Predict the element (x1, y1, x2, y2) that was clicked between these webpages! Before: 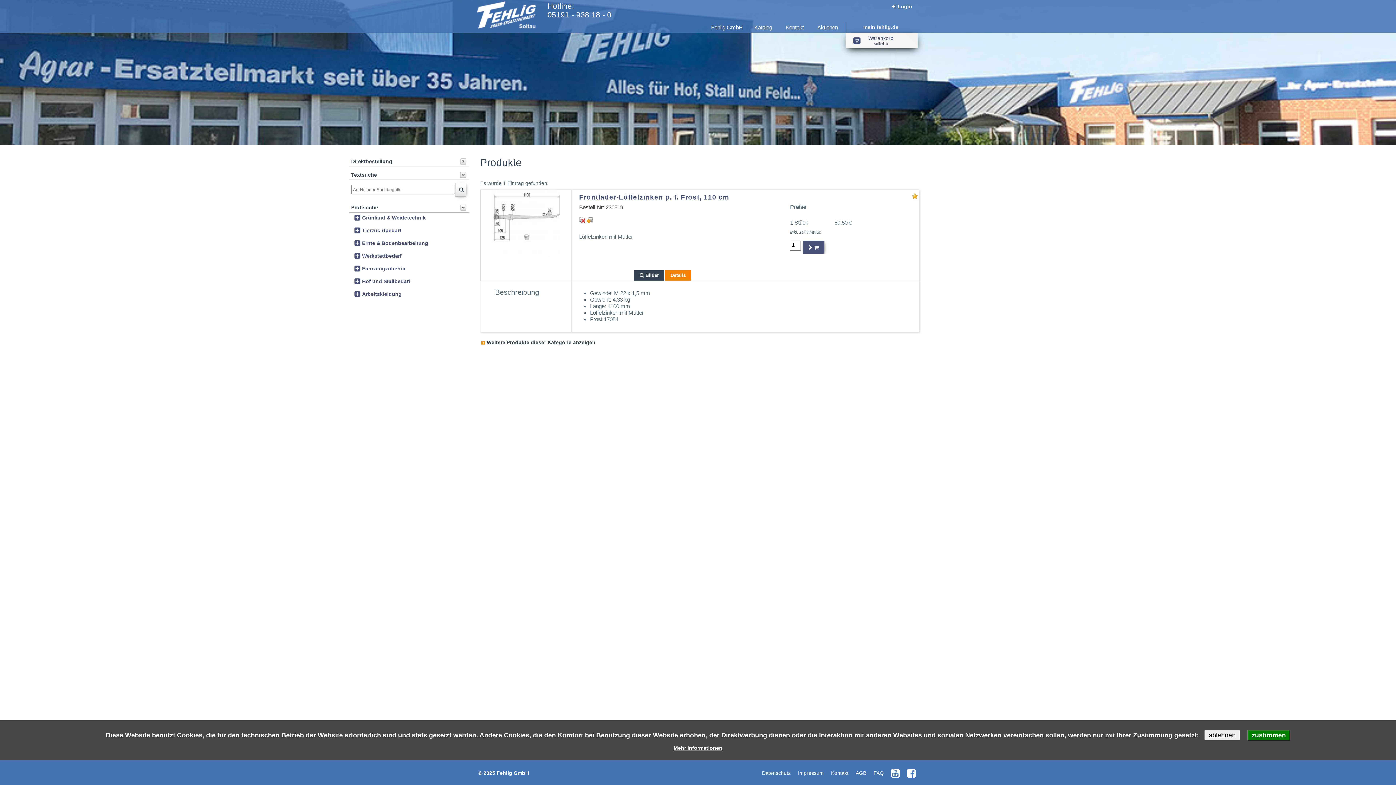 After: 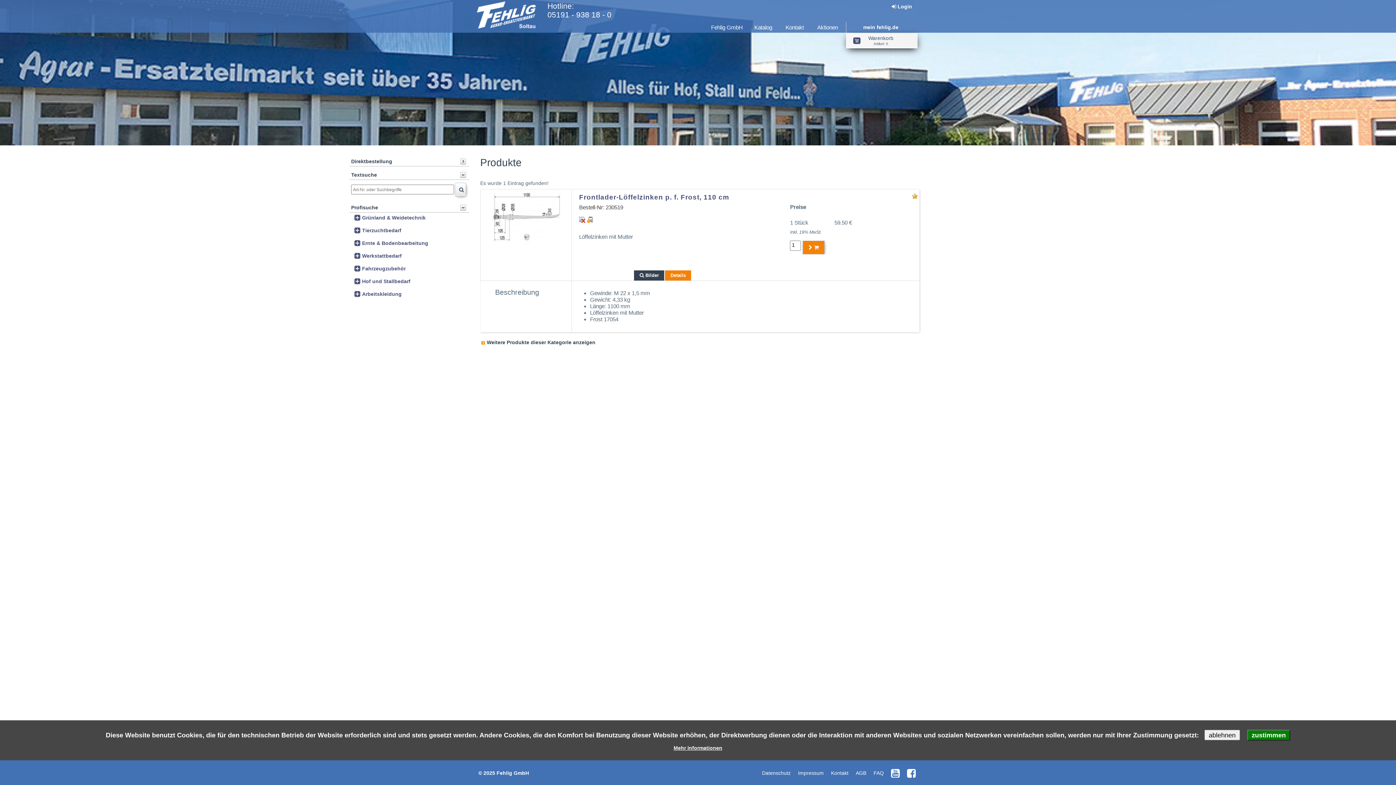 Action: bbox: (803, 240, 824, 254)